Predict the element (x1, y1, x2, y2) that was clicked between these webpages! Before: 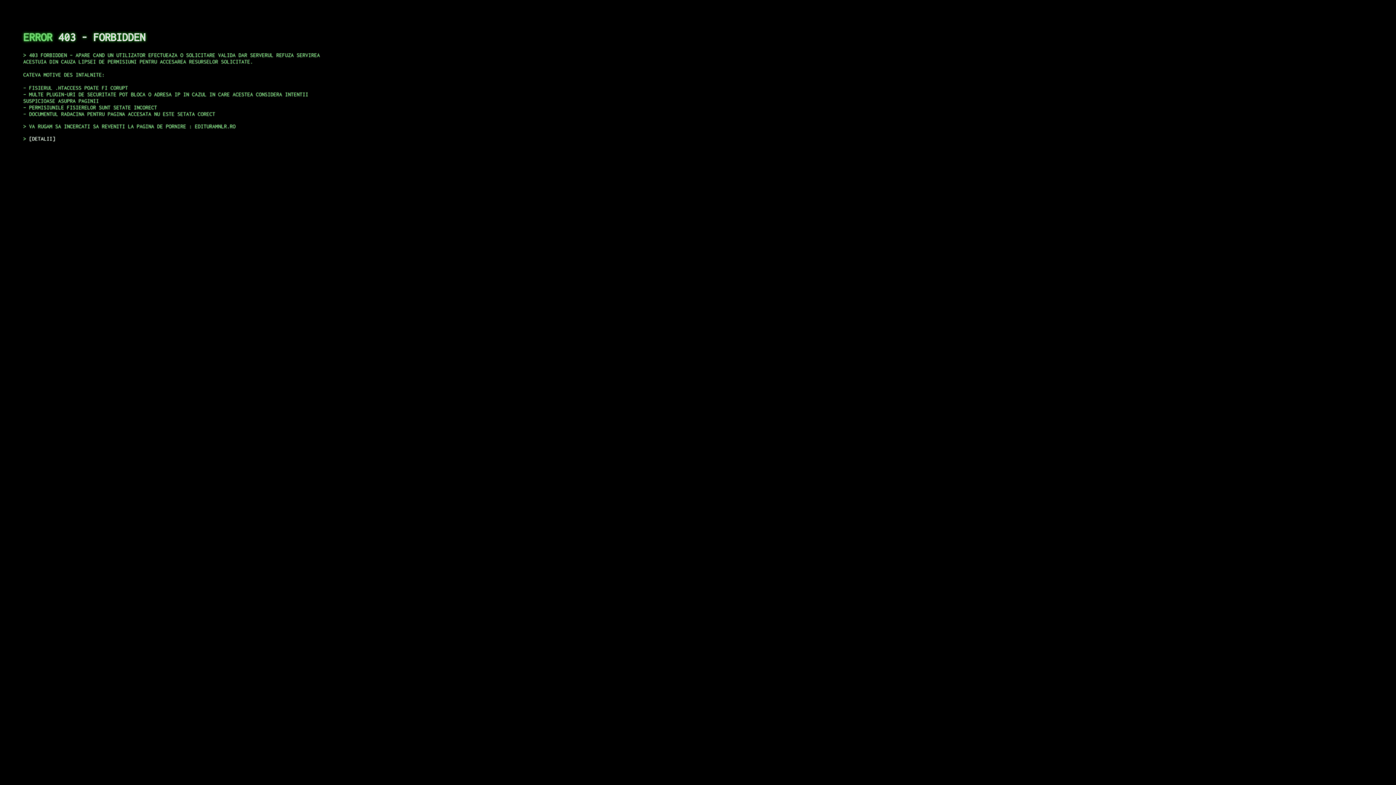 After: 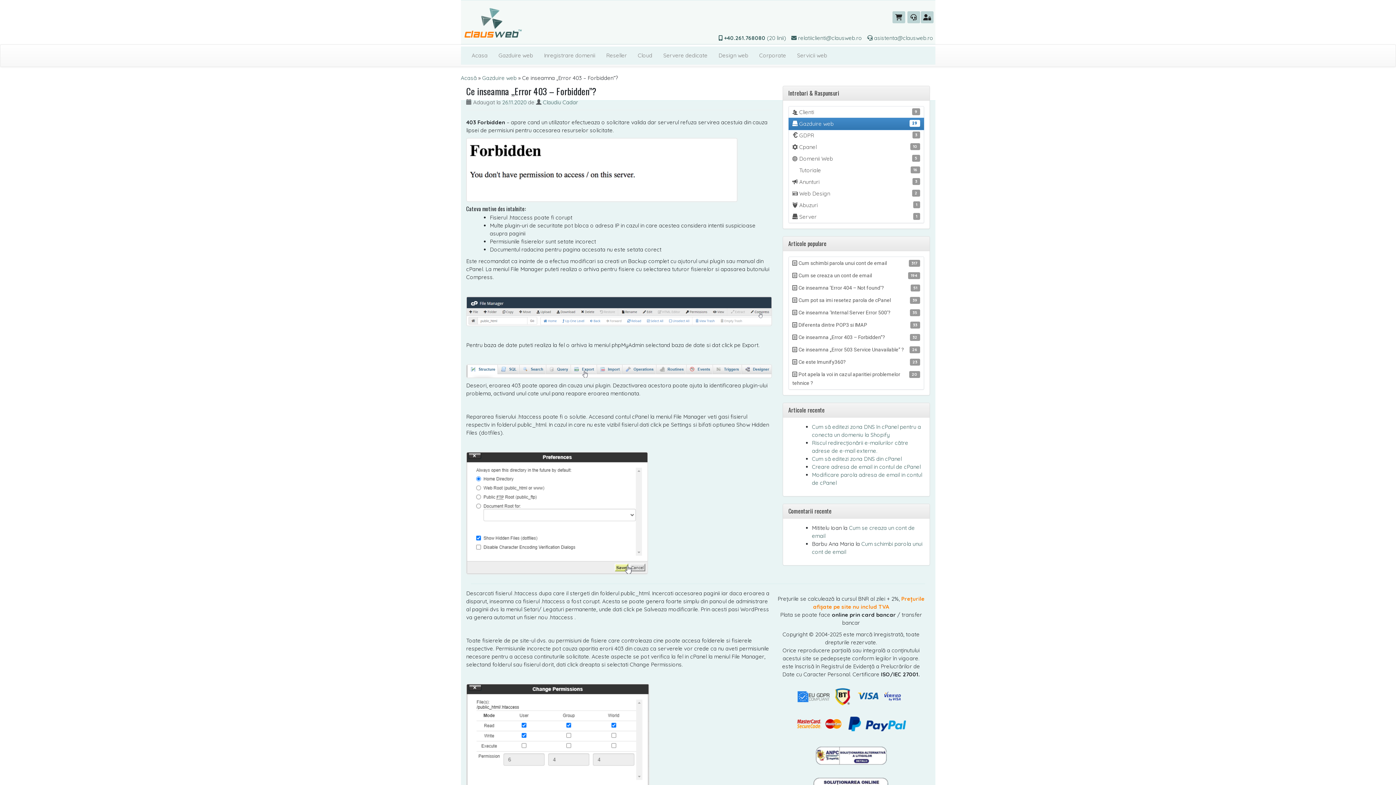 Action: bbox: (29, 135, 55, 141) label: DETALII